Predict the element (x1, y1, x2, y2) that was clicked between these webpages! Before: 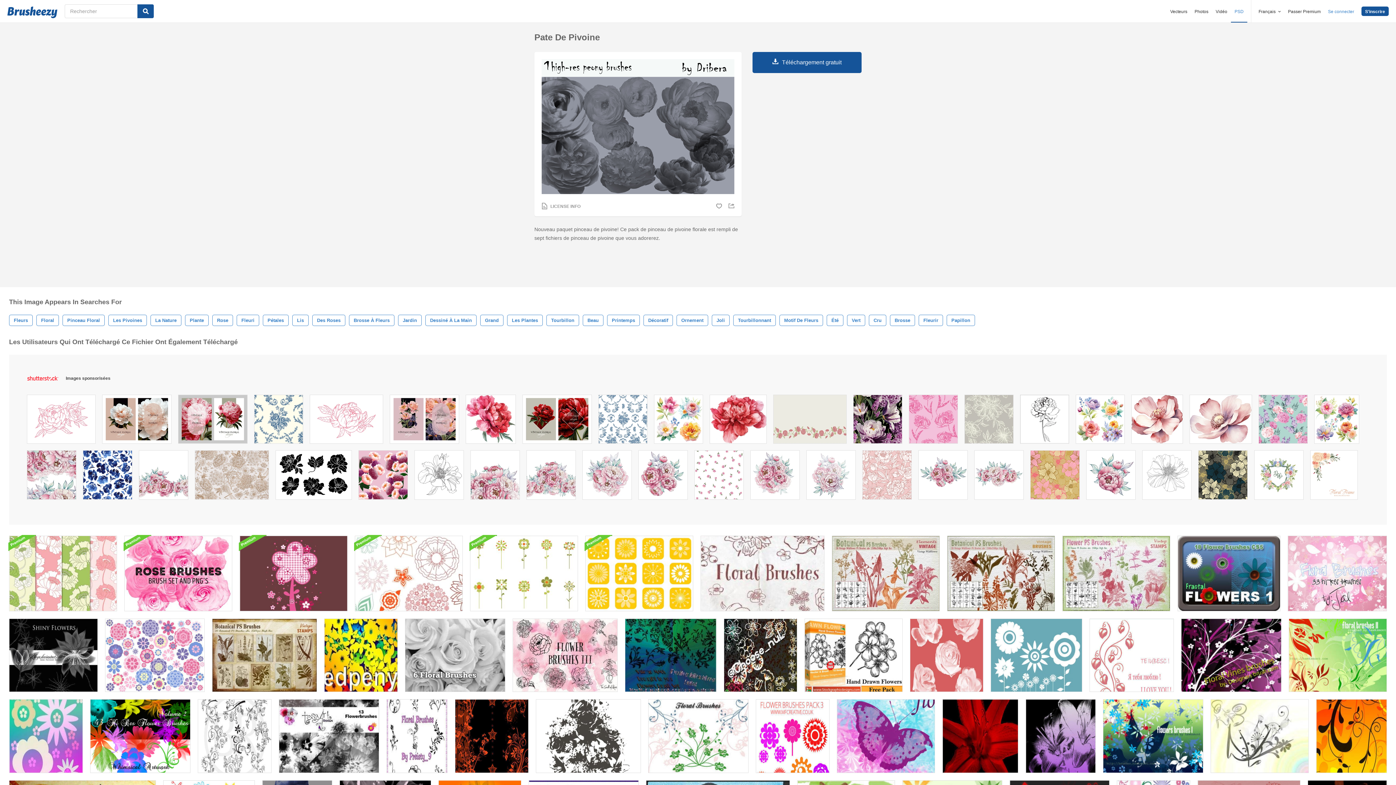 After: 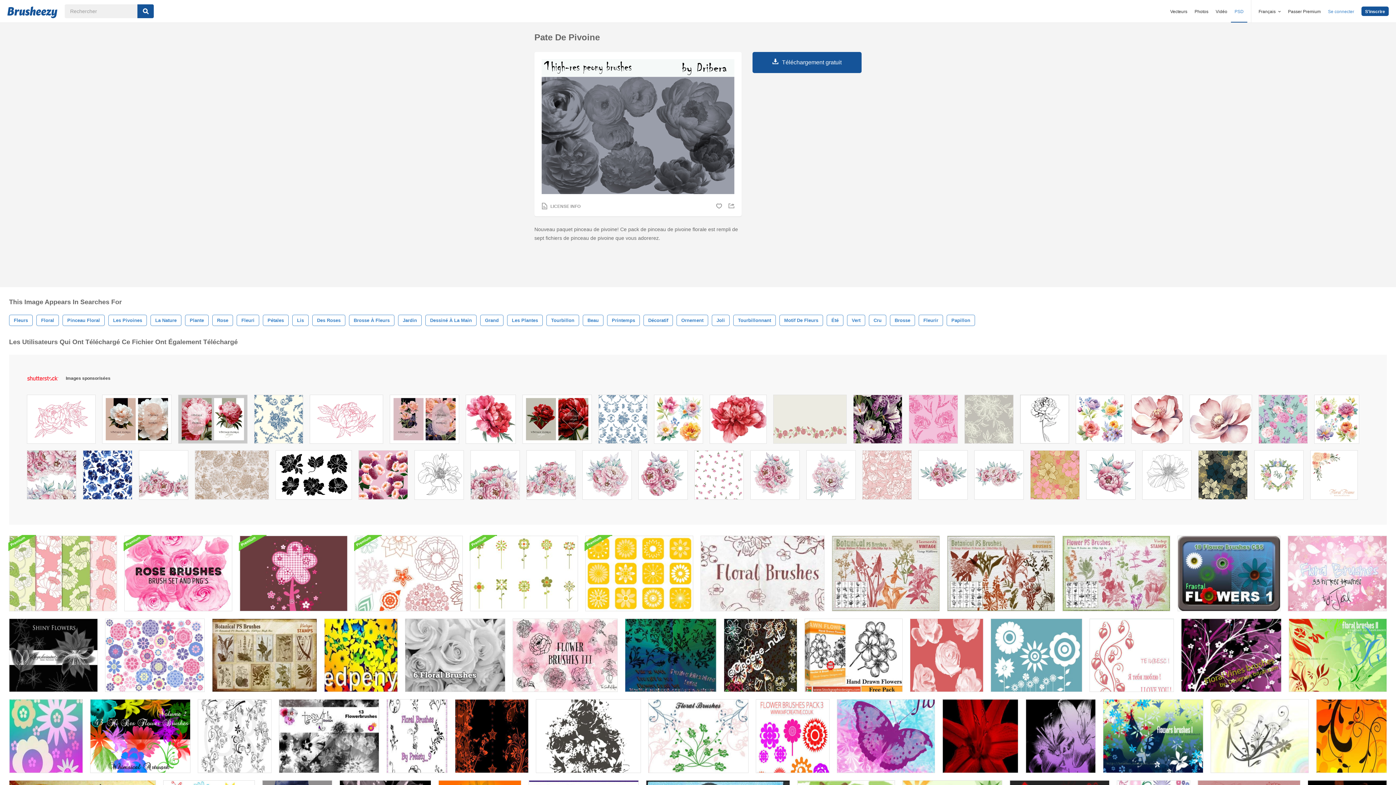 Action: bbox: (750, 450, 799, 503)